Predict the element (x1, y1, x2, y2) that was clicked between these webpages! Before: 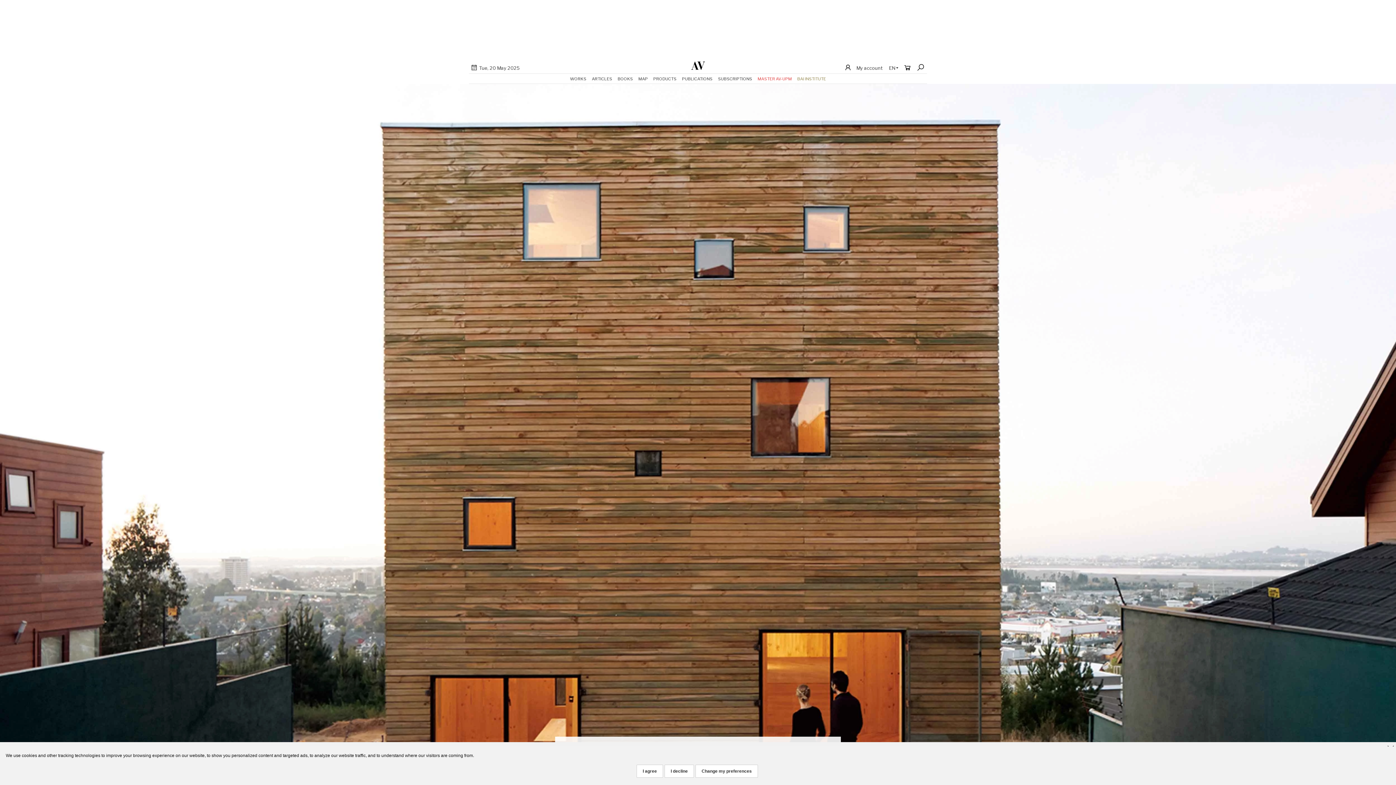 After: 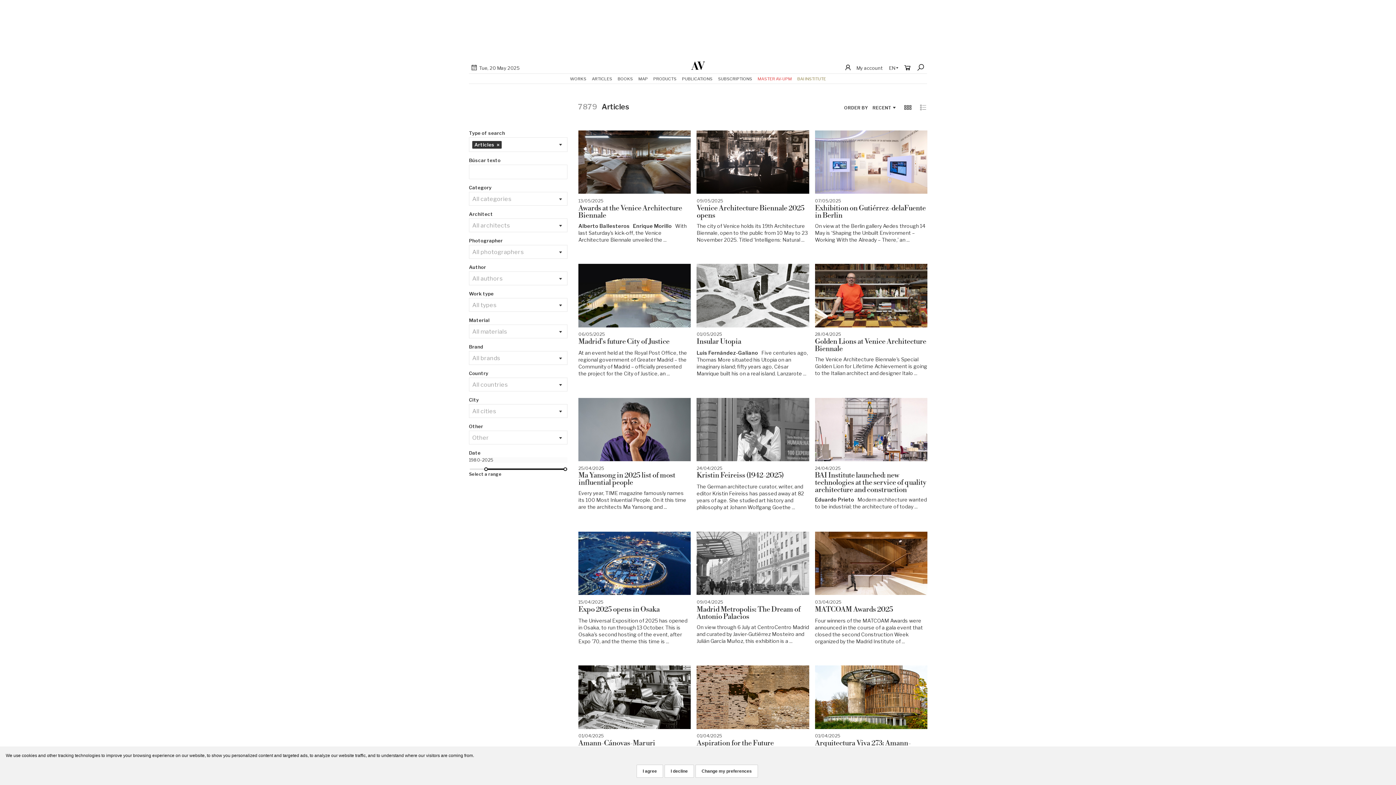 Action: label: ARTICLES bbox: (592, 73, 612, 83)